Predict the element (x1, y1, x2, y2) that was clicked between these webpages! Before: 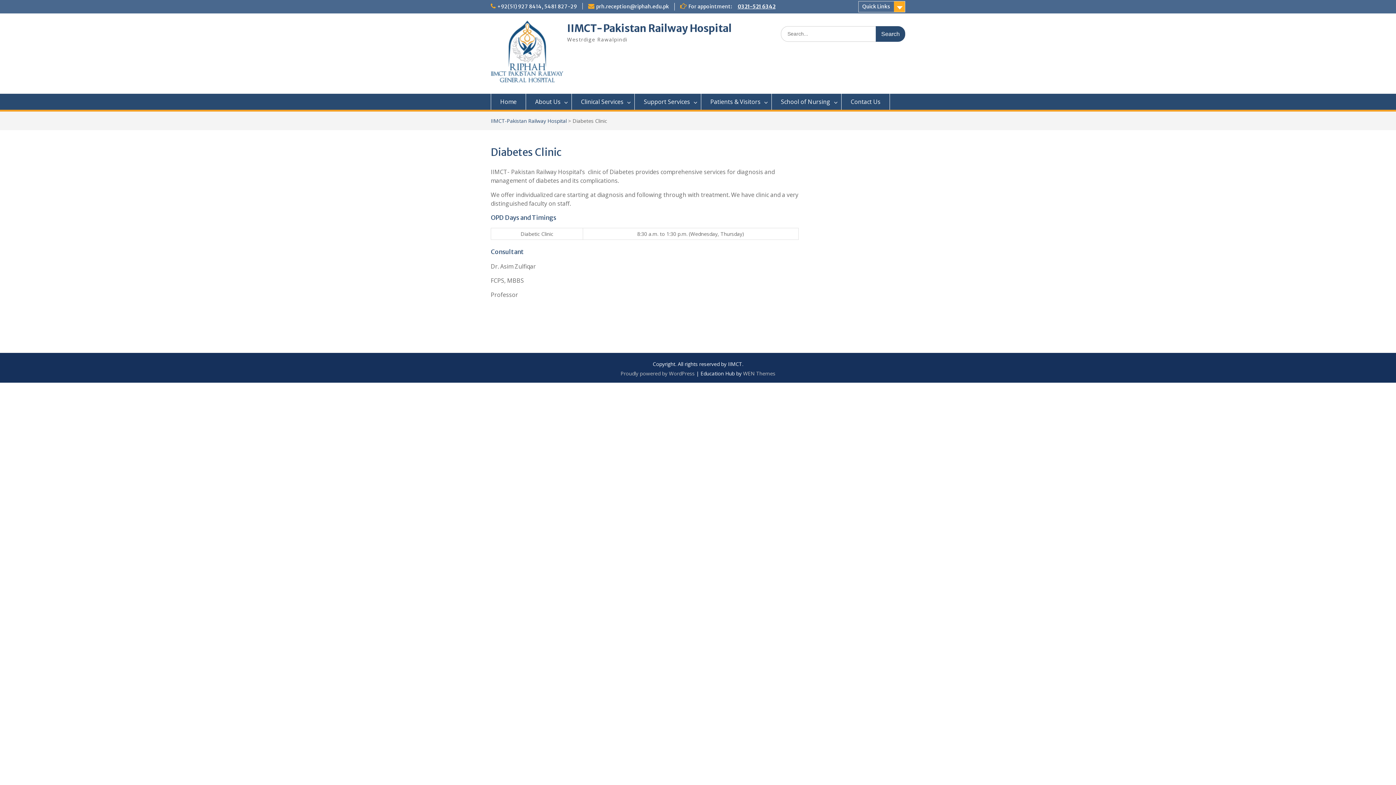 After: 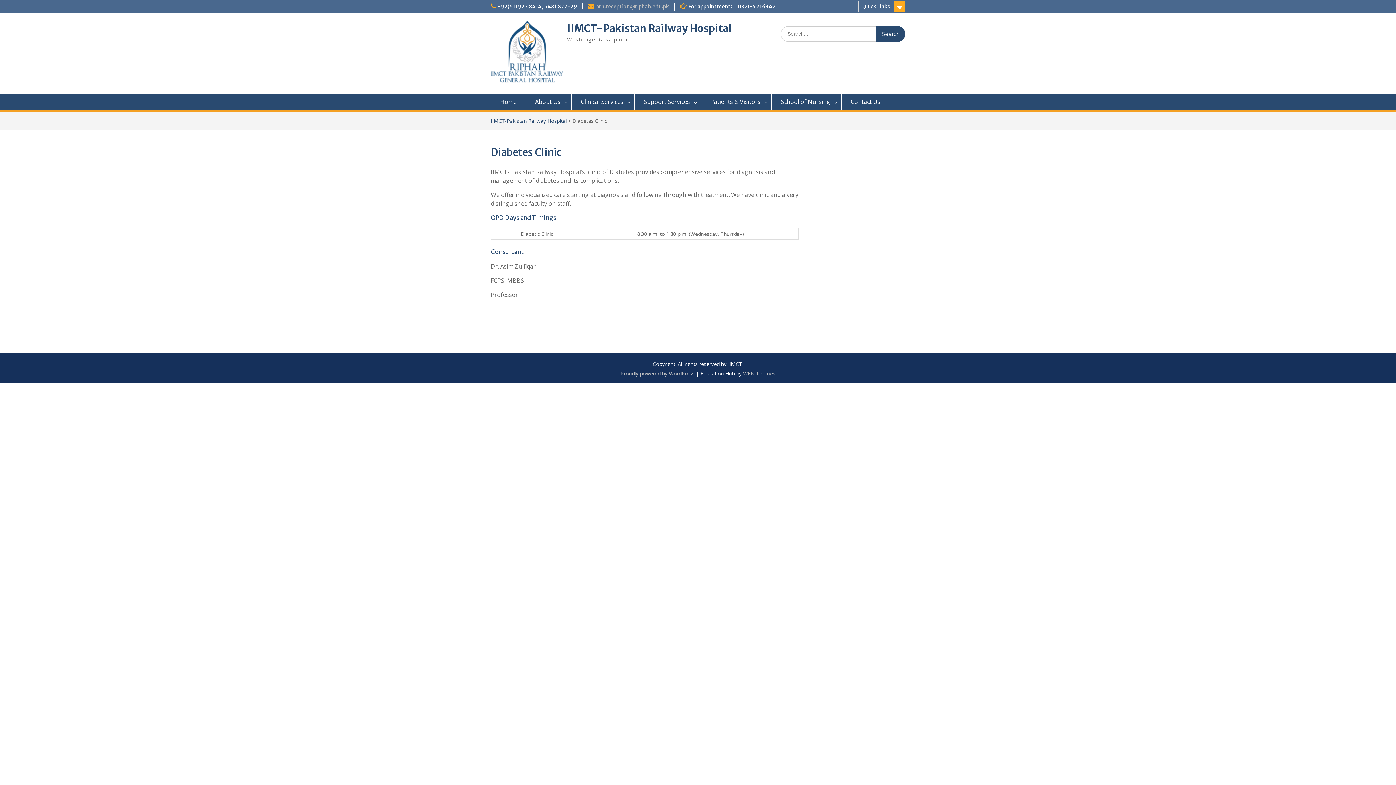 Action: label: prh.reception@riphah.edu.pk bbox: (596, 3, 669, 9)